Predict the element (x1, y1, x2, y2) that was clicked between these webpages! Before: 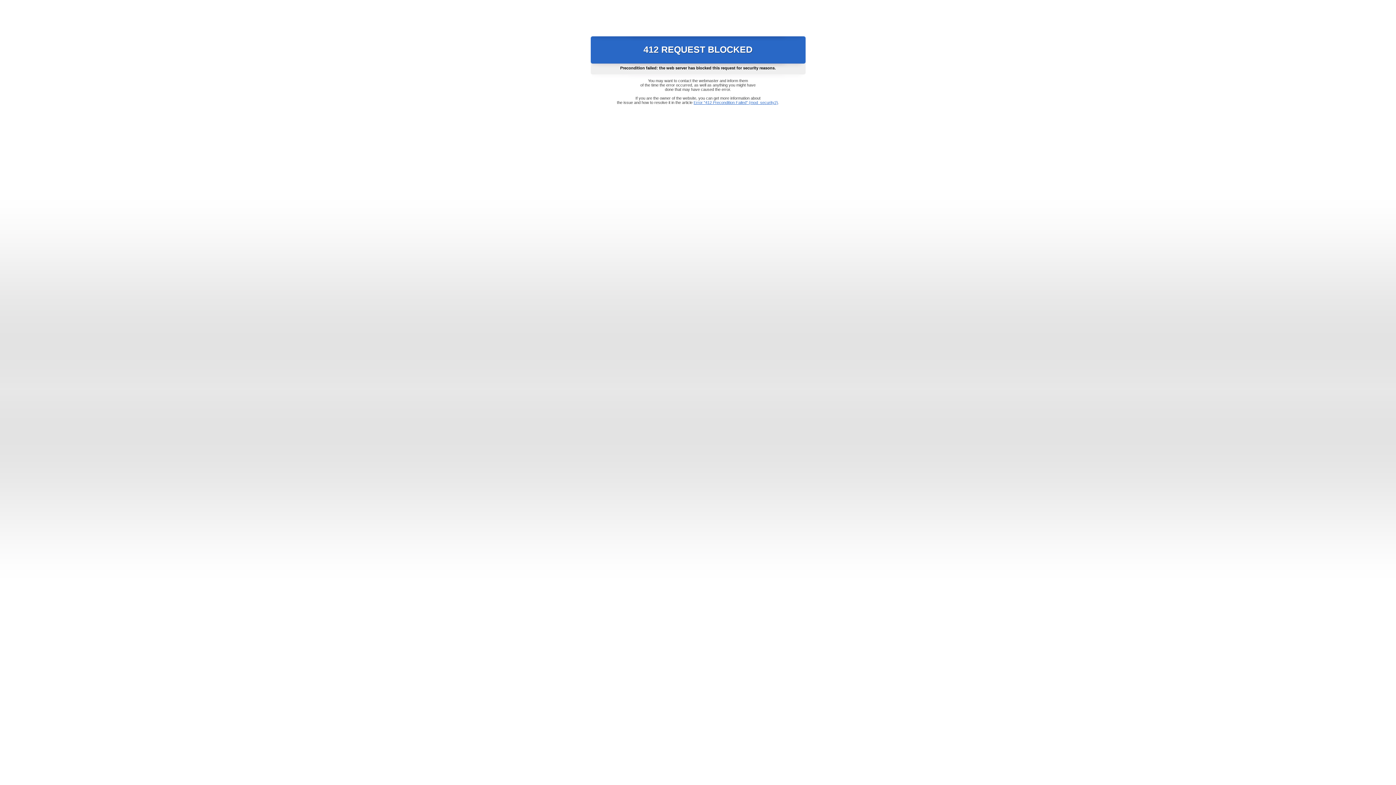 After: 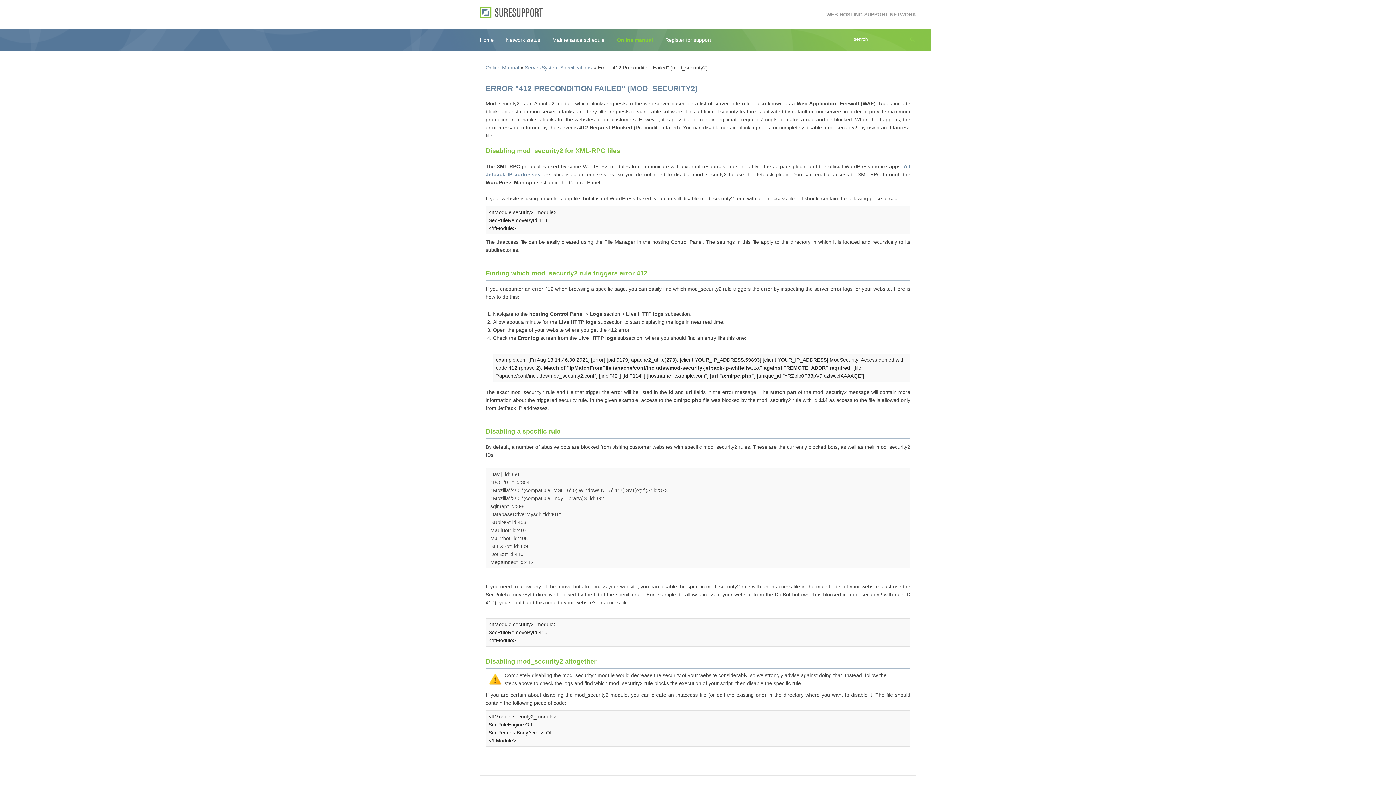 Action: bbox: (693, 100, 778, 104) label: Error "412 Precondition Failed" (mod_security2)